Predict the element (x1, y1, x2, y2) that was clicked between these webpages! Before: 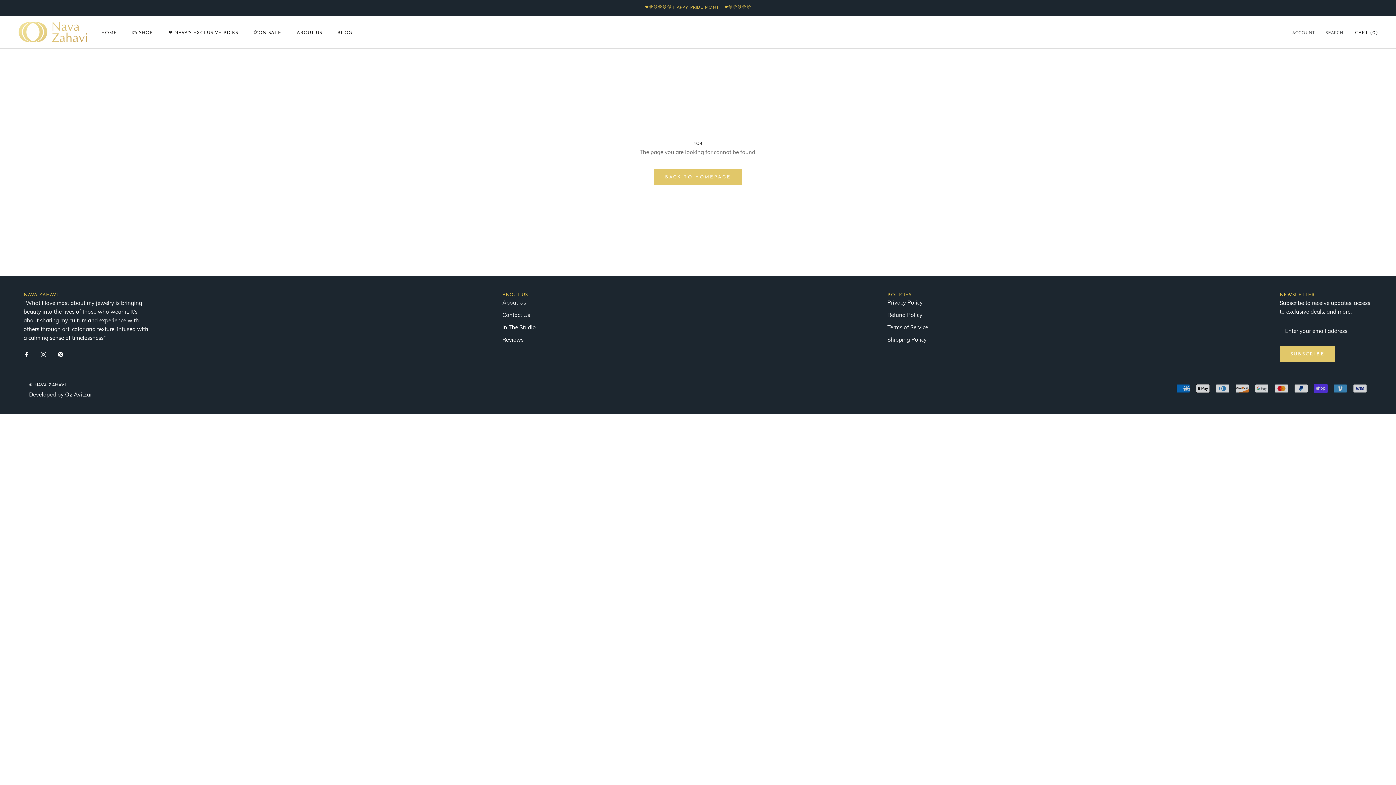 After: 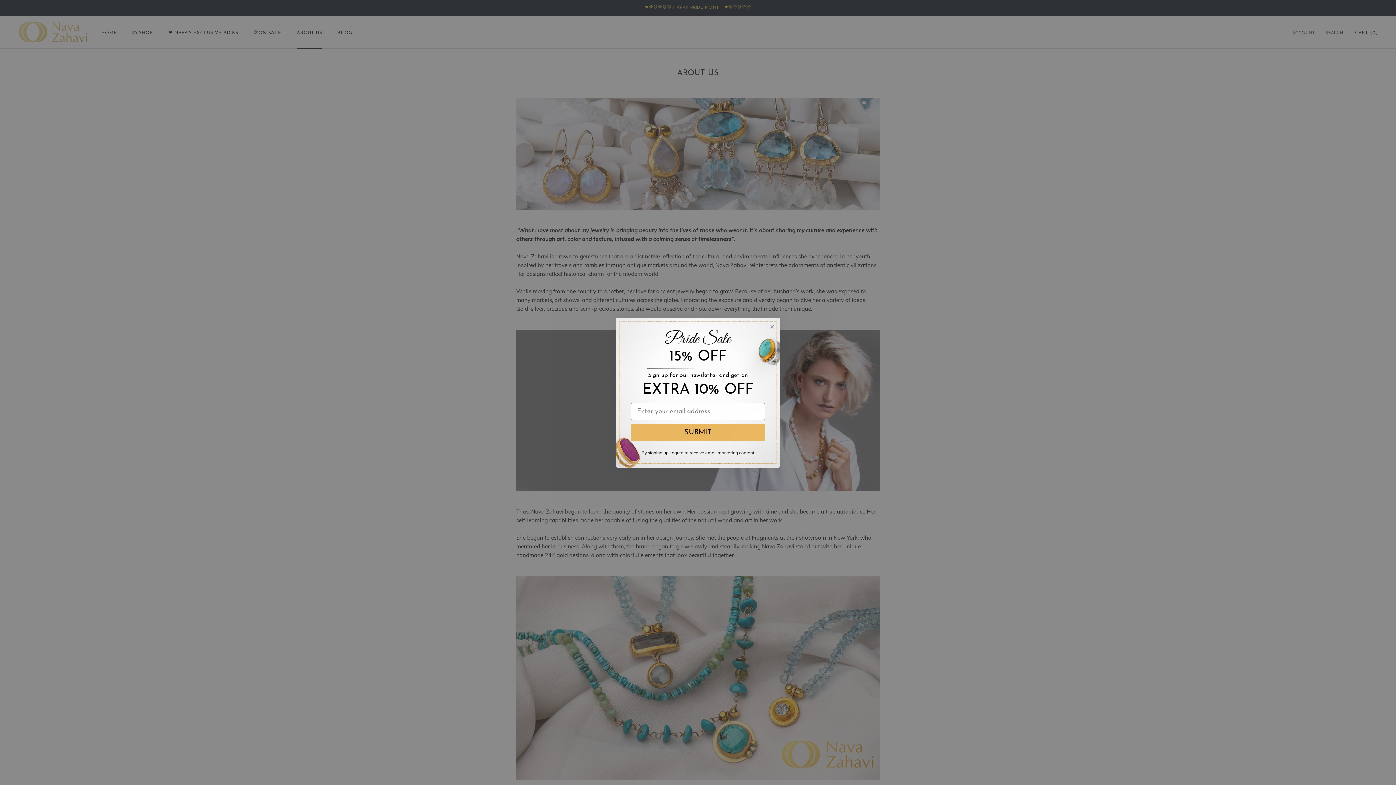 Action: label: About Us bbox: (502, 298, 536, 306)